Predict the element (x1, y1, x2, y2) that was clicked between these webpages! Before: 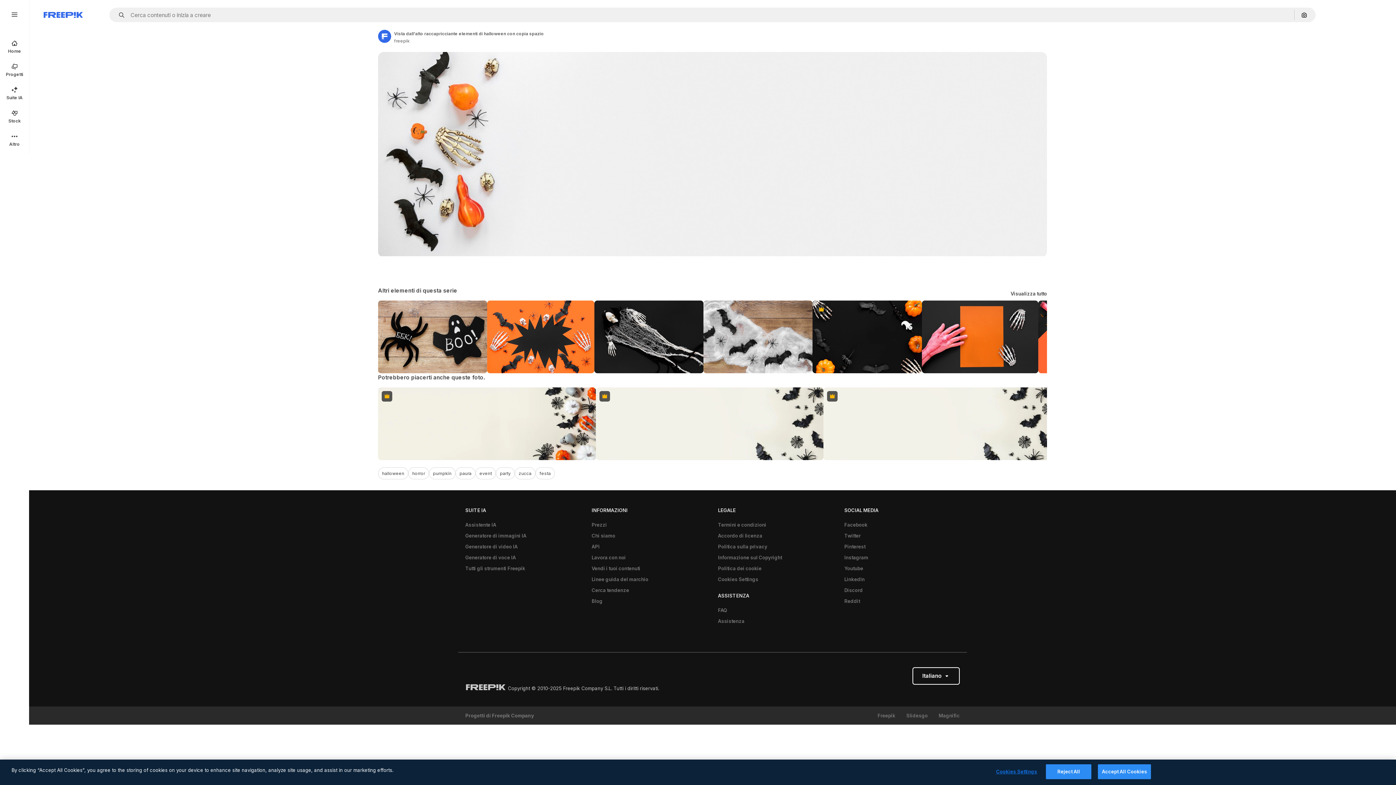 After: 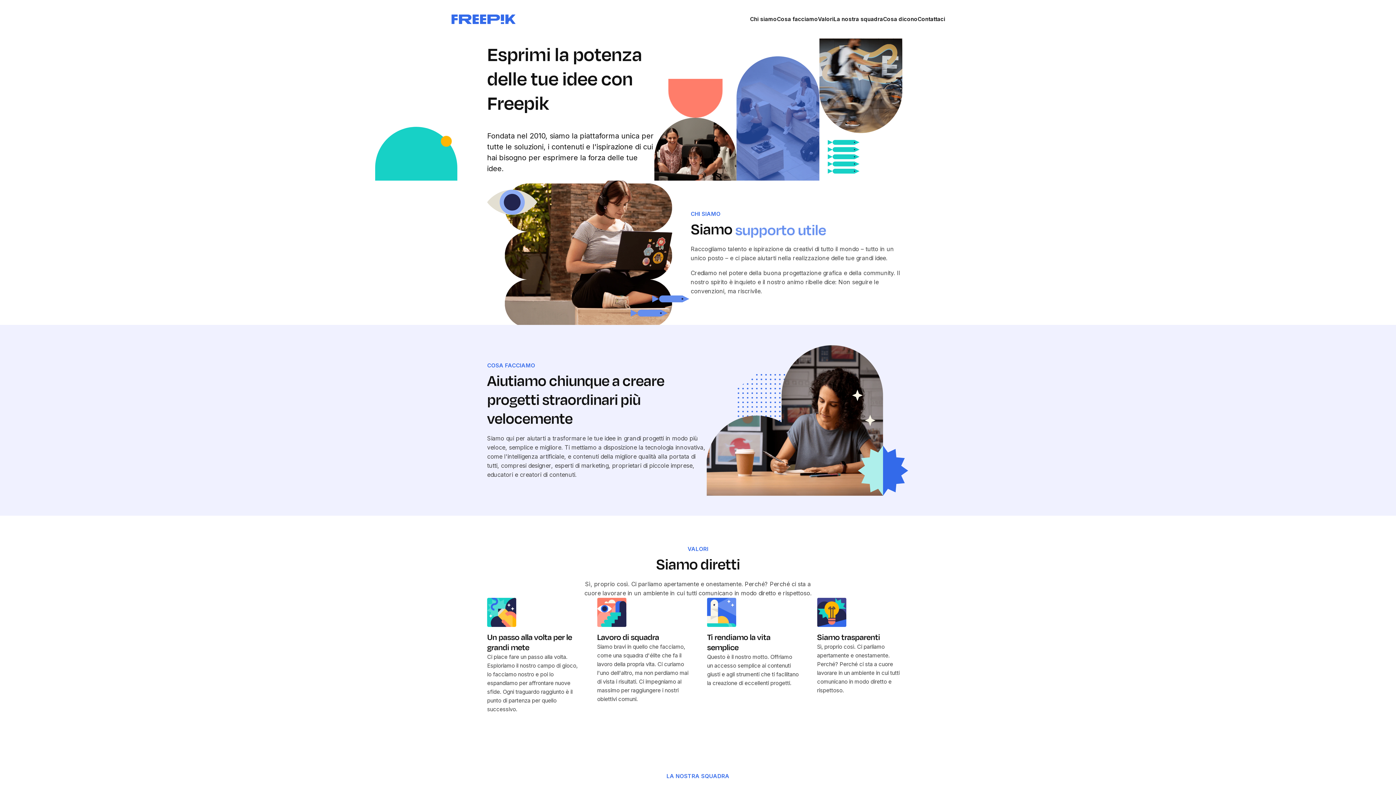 Action: label: Chi siamo bbox: (588, 530, 619, 541)